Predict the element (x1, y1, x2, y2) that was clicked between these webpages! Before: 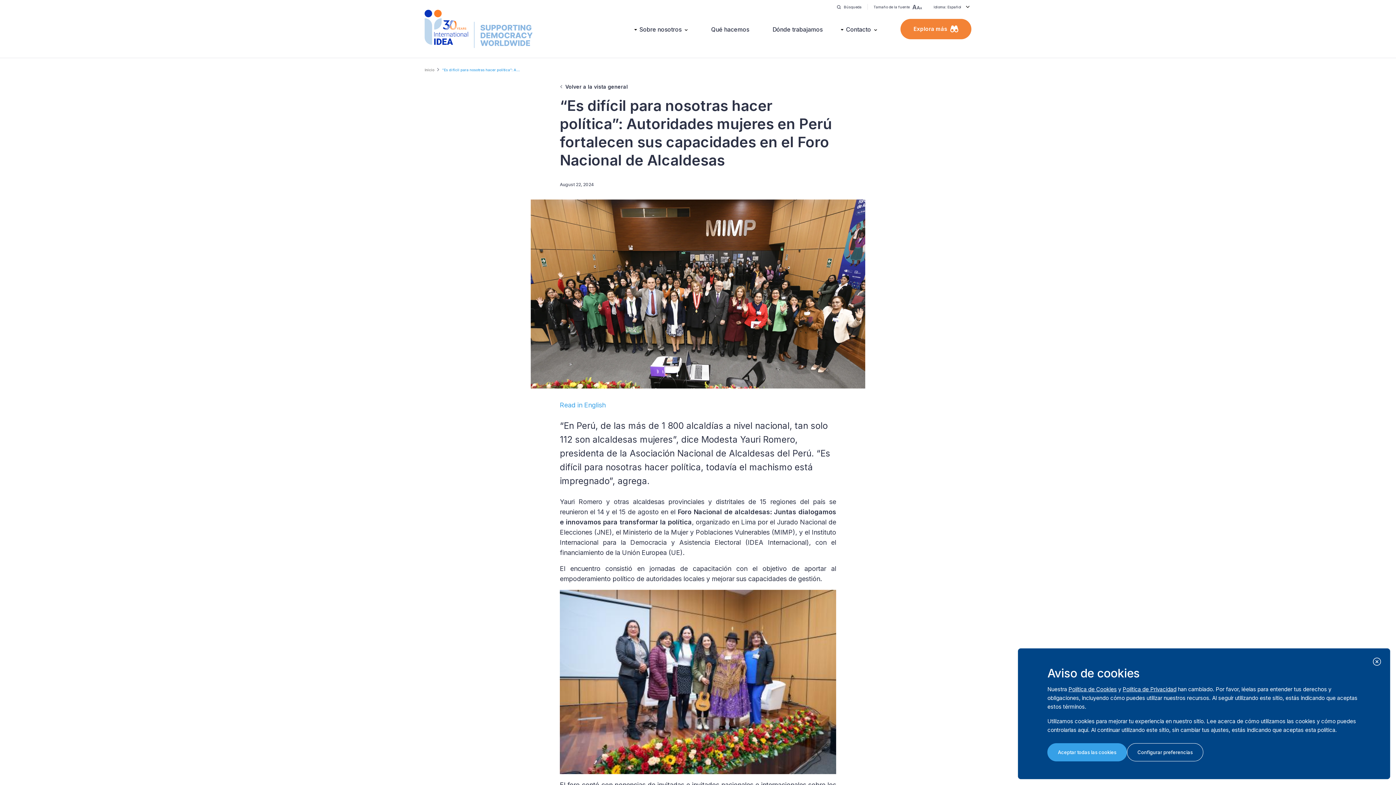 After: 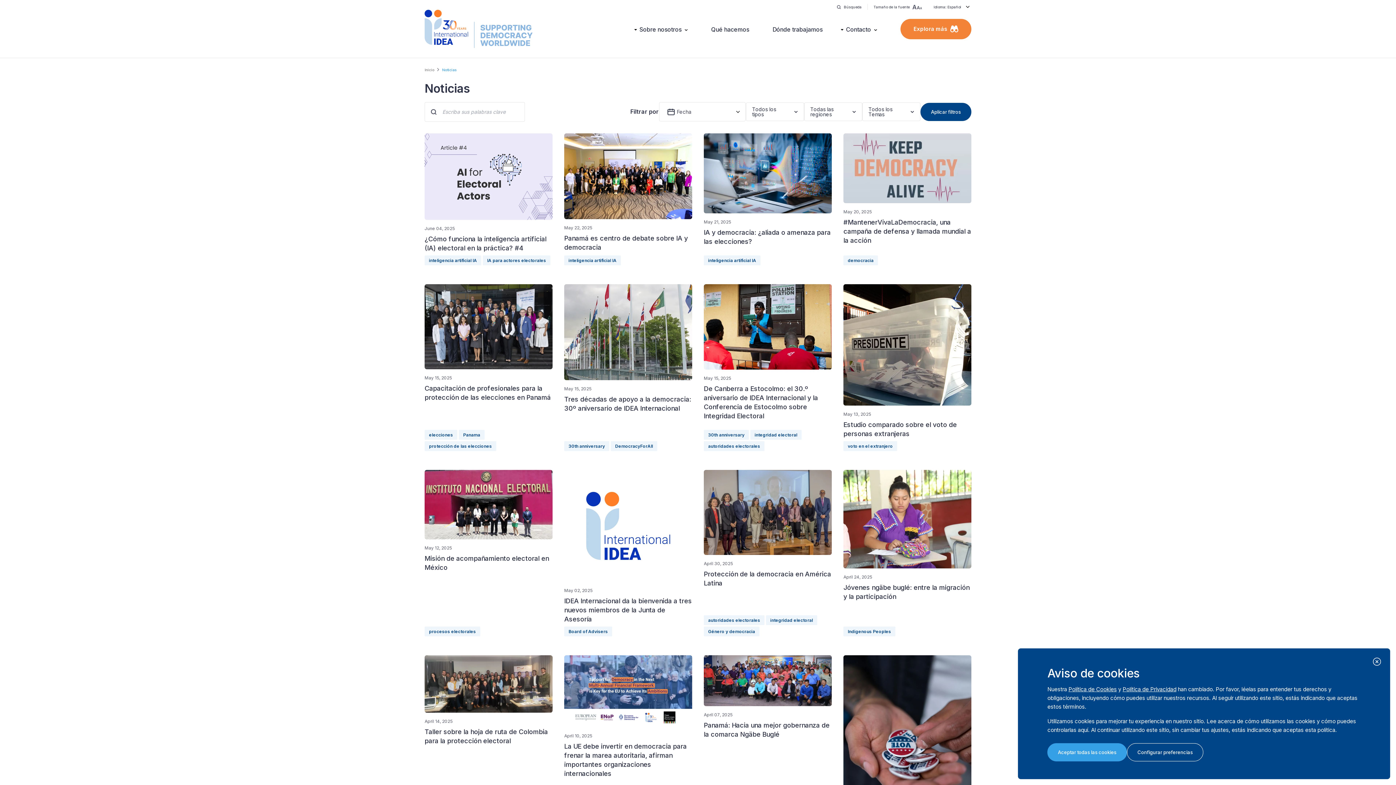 Action: label: Volver a la vista general bbox: (560, 82, 628, 90)